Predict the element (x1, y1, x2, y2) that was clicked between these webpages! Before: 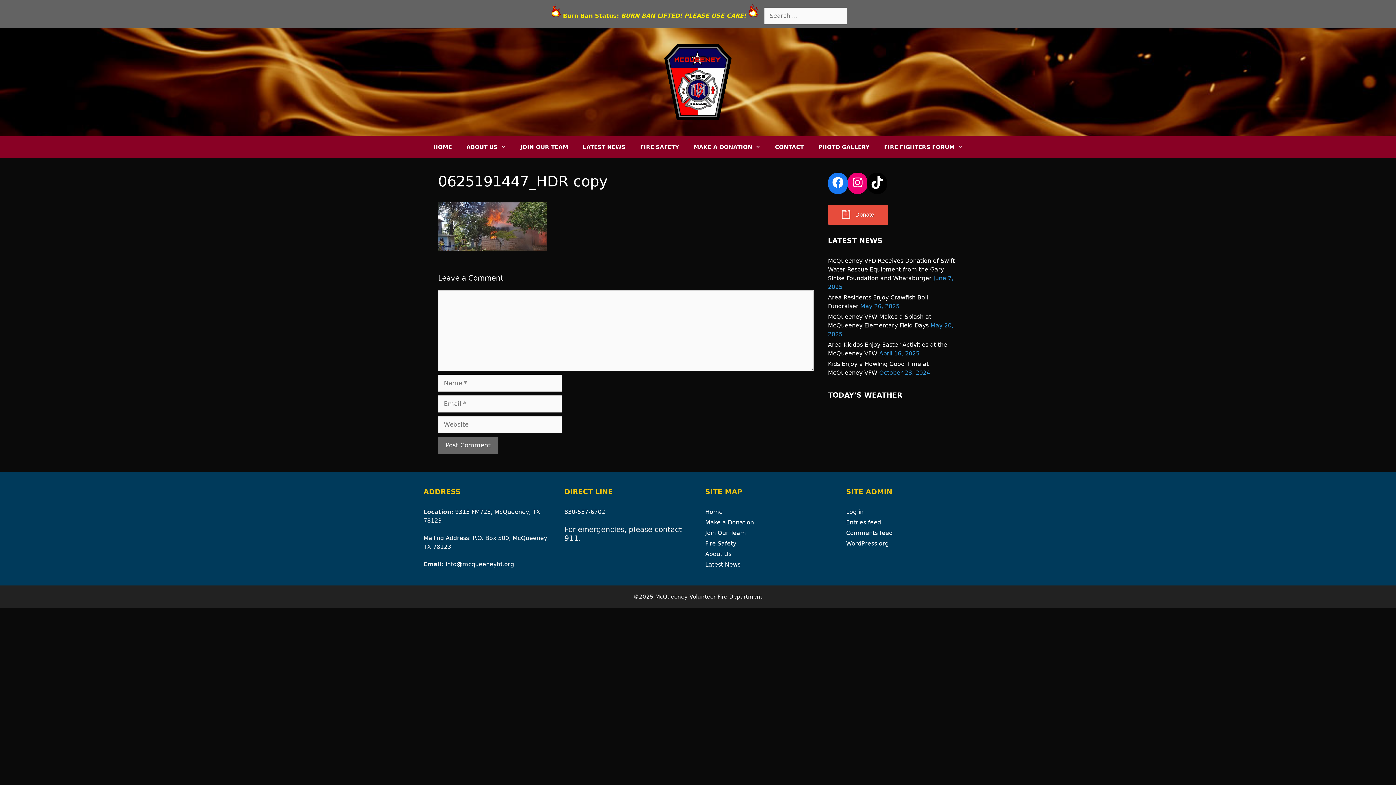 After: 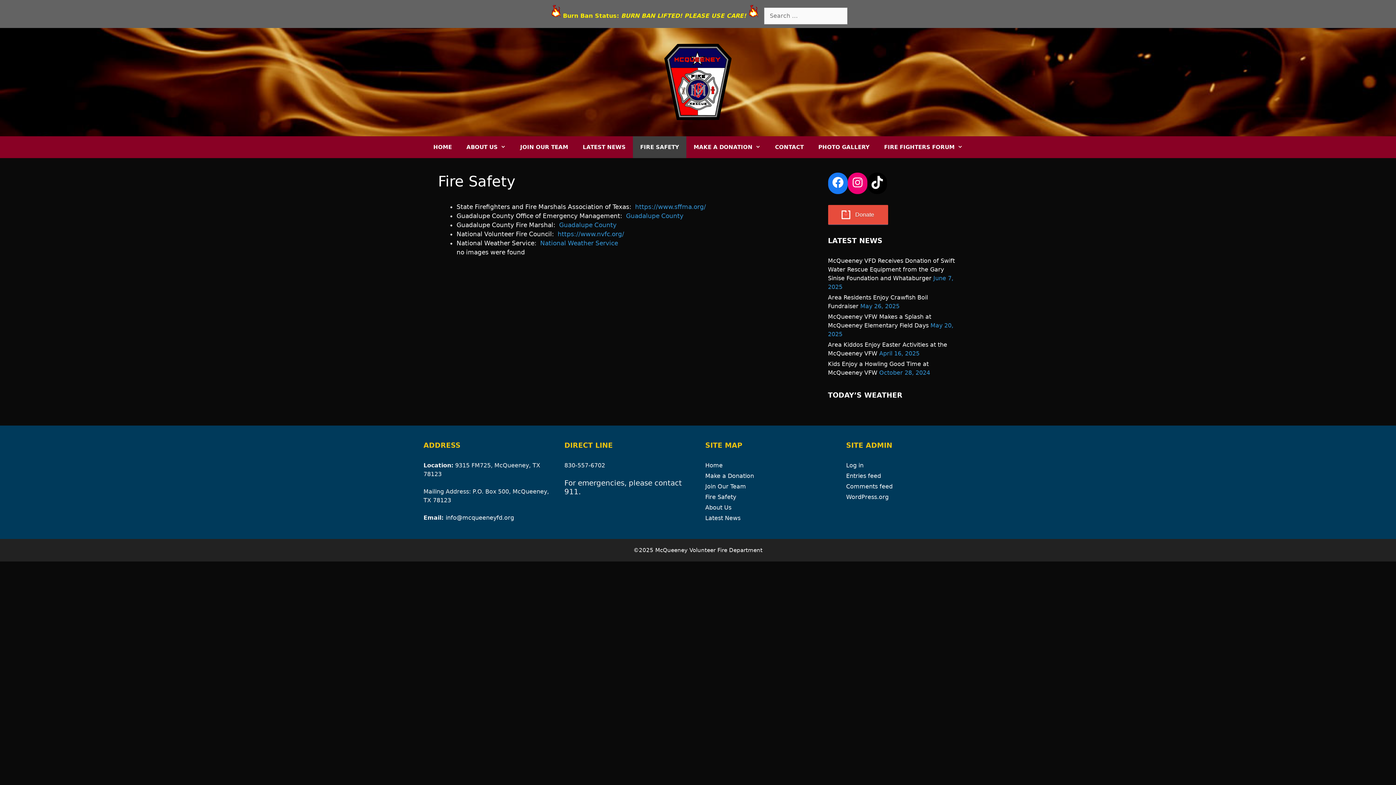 Action: bbox: (633, 136, 686, 158) label: FIRE SAFETY